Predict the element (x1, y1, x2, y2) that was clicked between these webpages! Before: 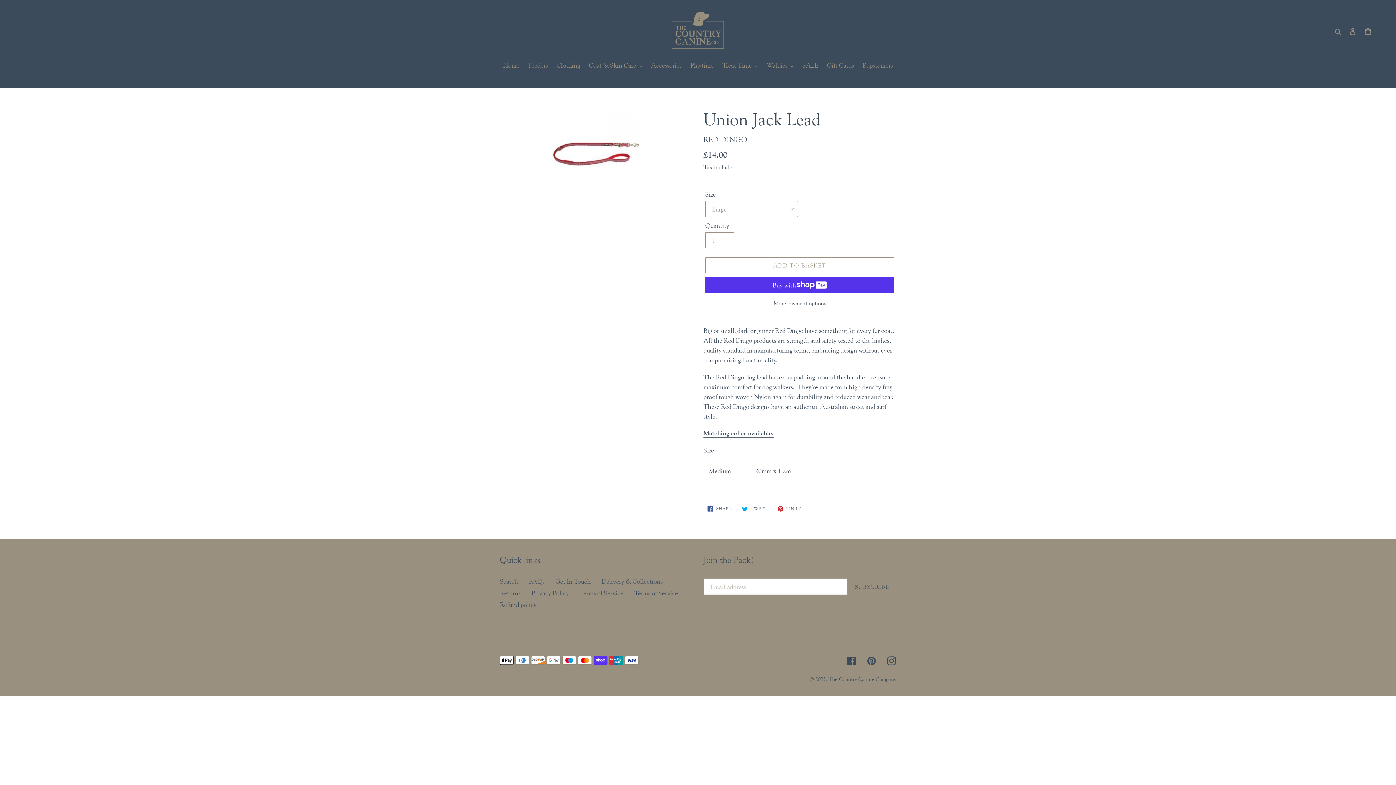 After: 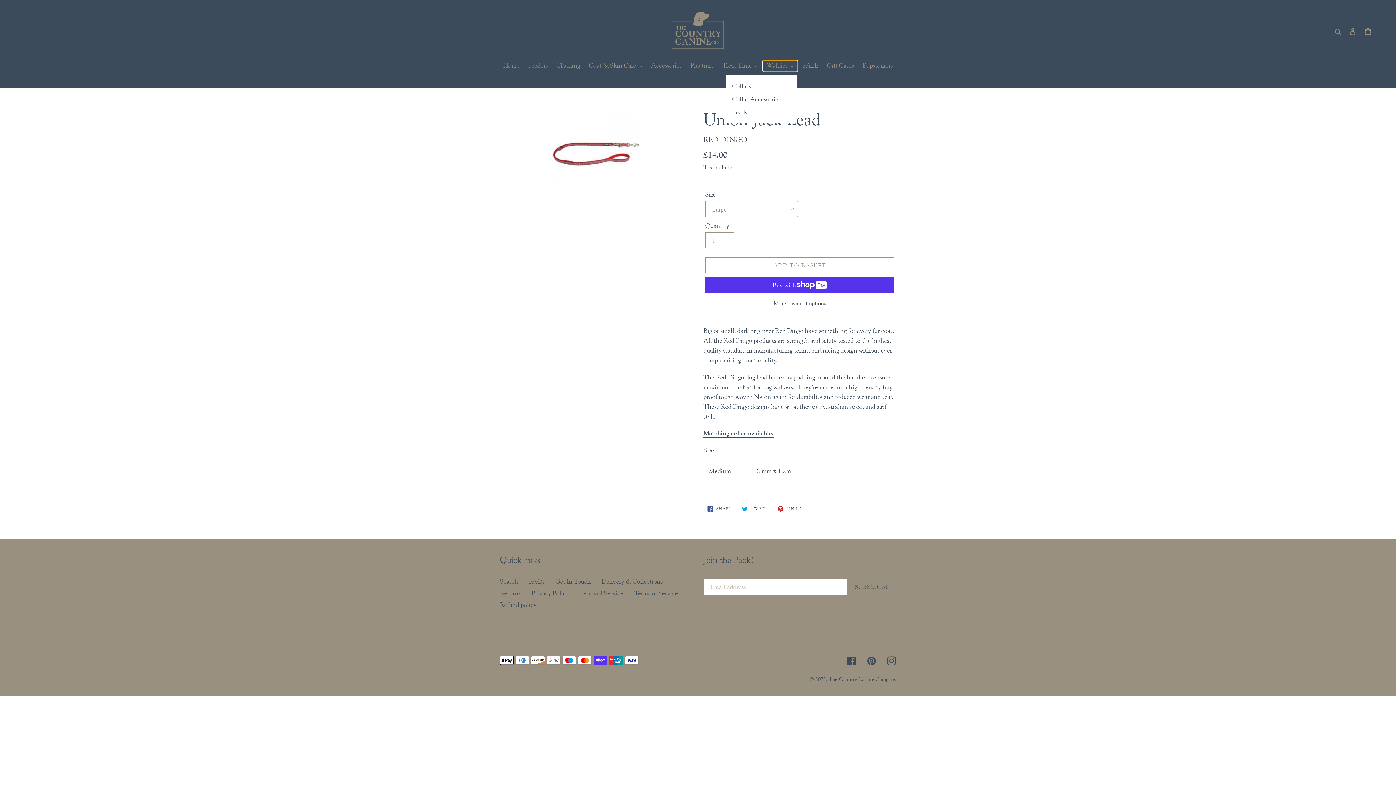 Action: label: Walkies bbox: (763, 60, 797, 71)